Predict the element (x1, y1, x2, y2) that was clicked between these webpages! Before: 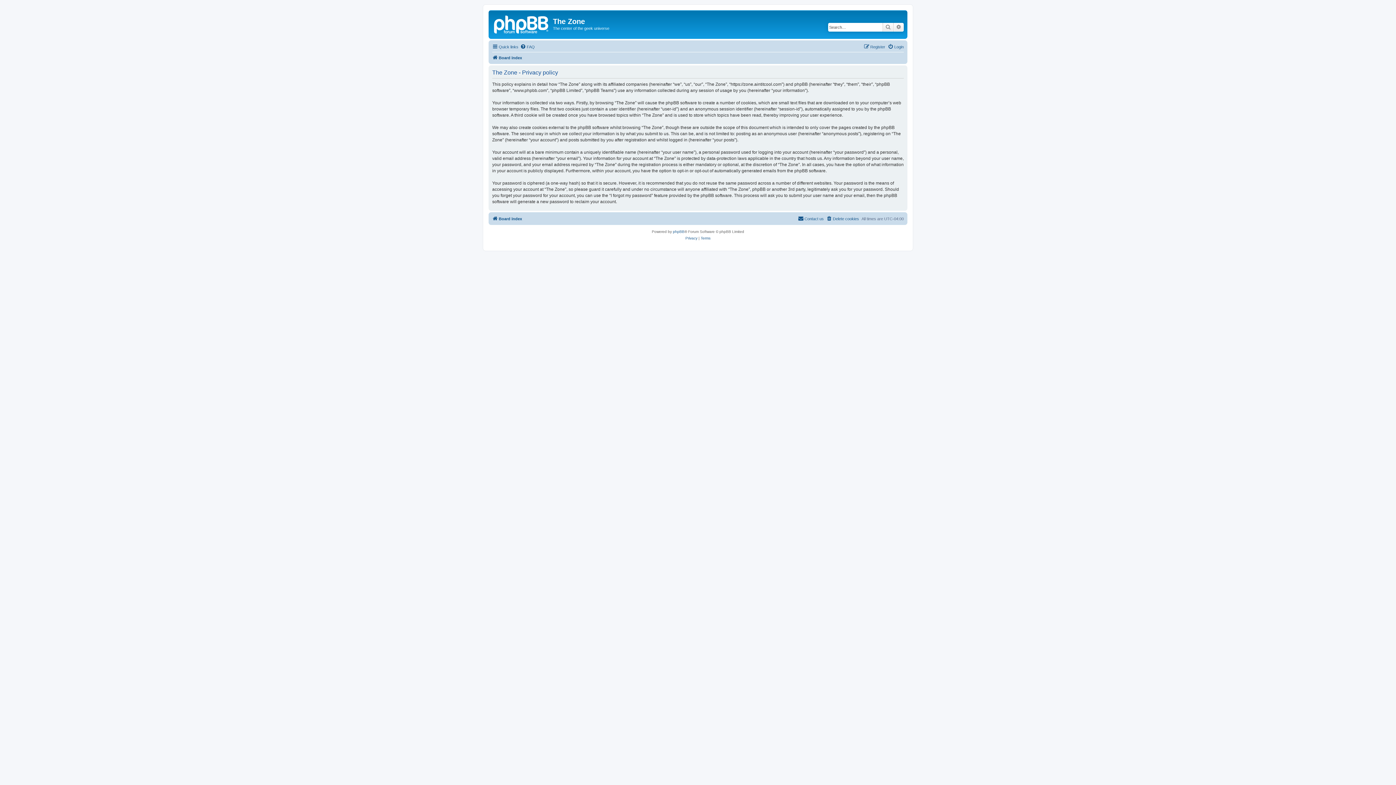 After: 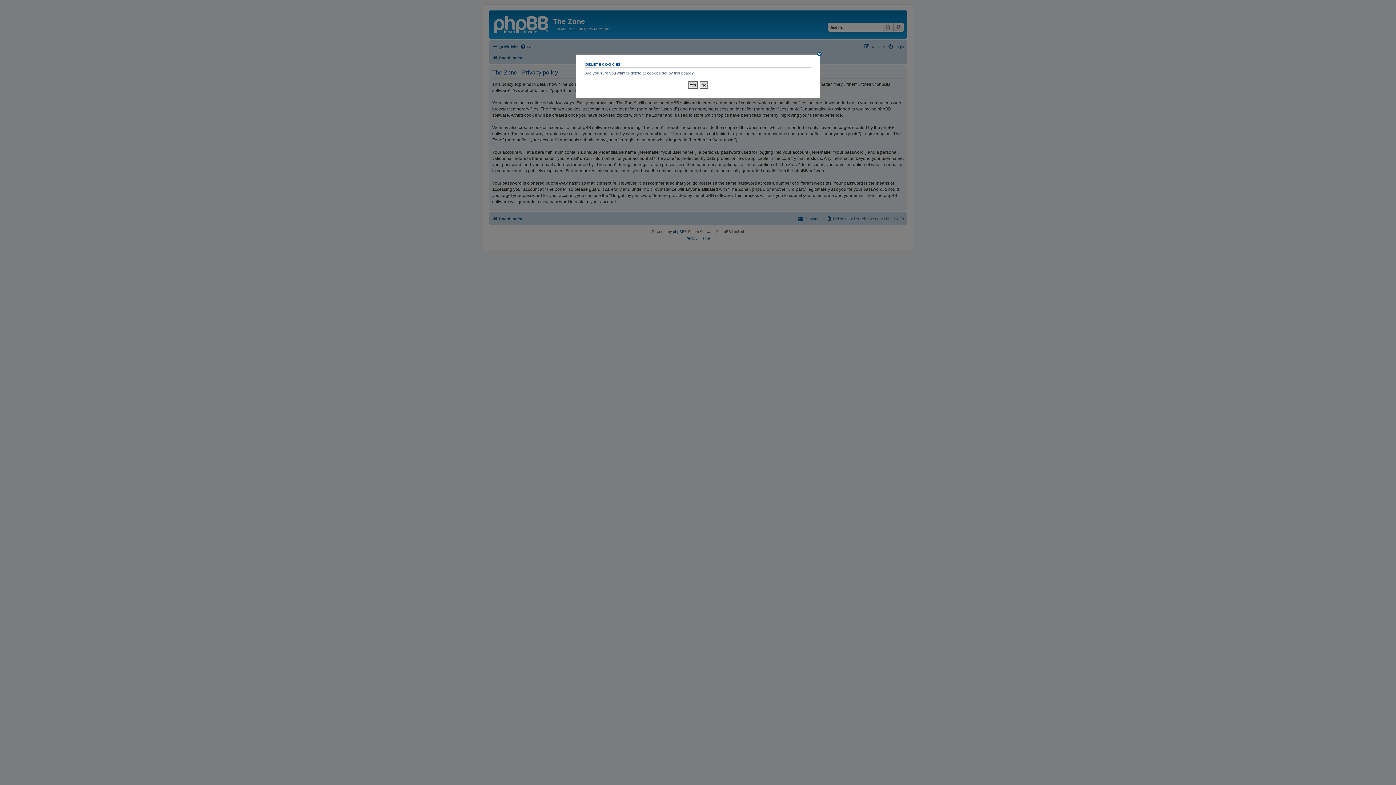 Action: bbox: (826, 214, 859, 223) label: Delete cookies